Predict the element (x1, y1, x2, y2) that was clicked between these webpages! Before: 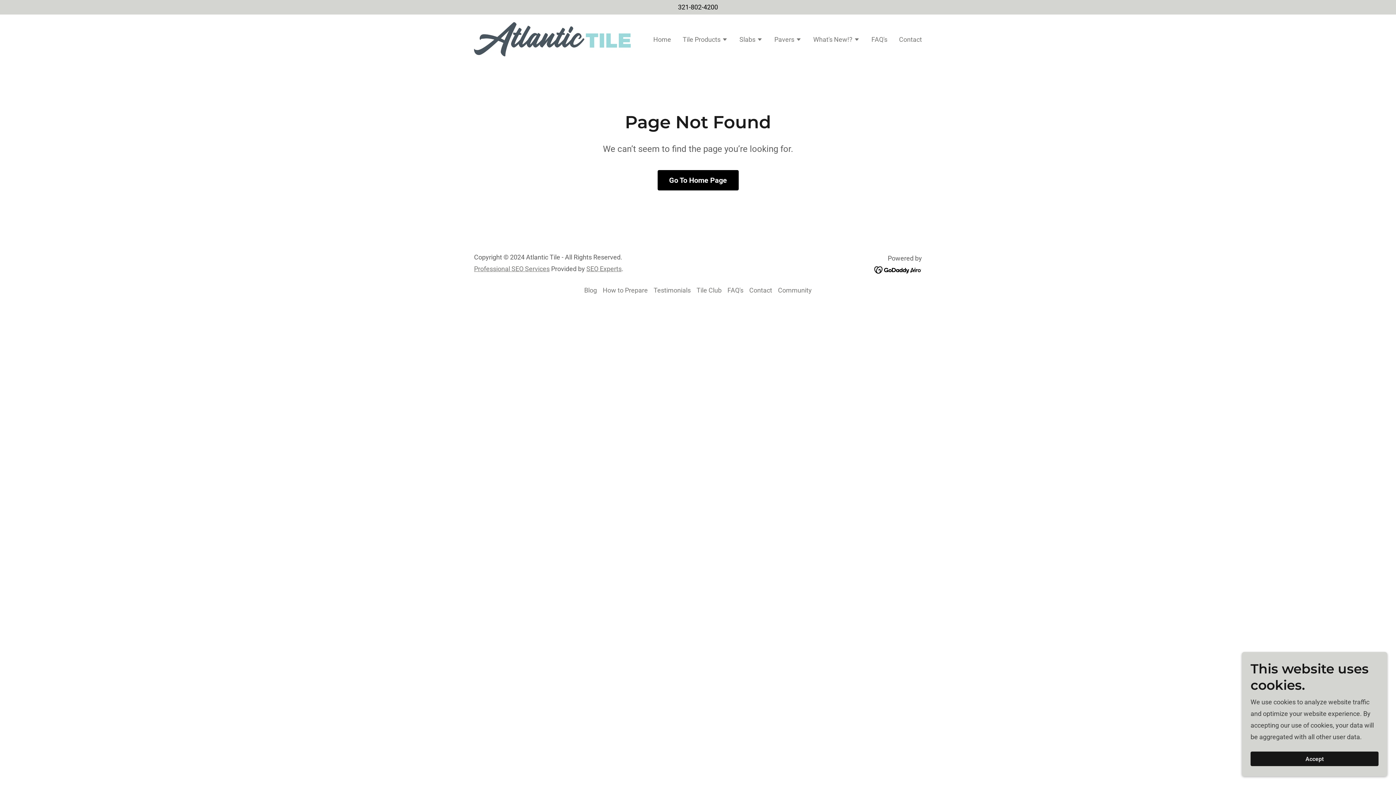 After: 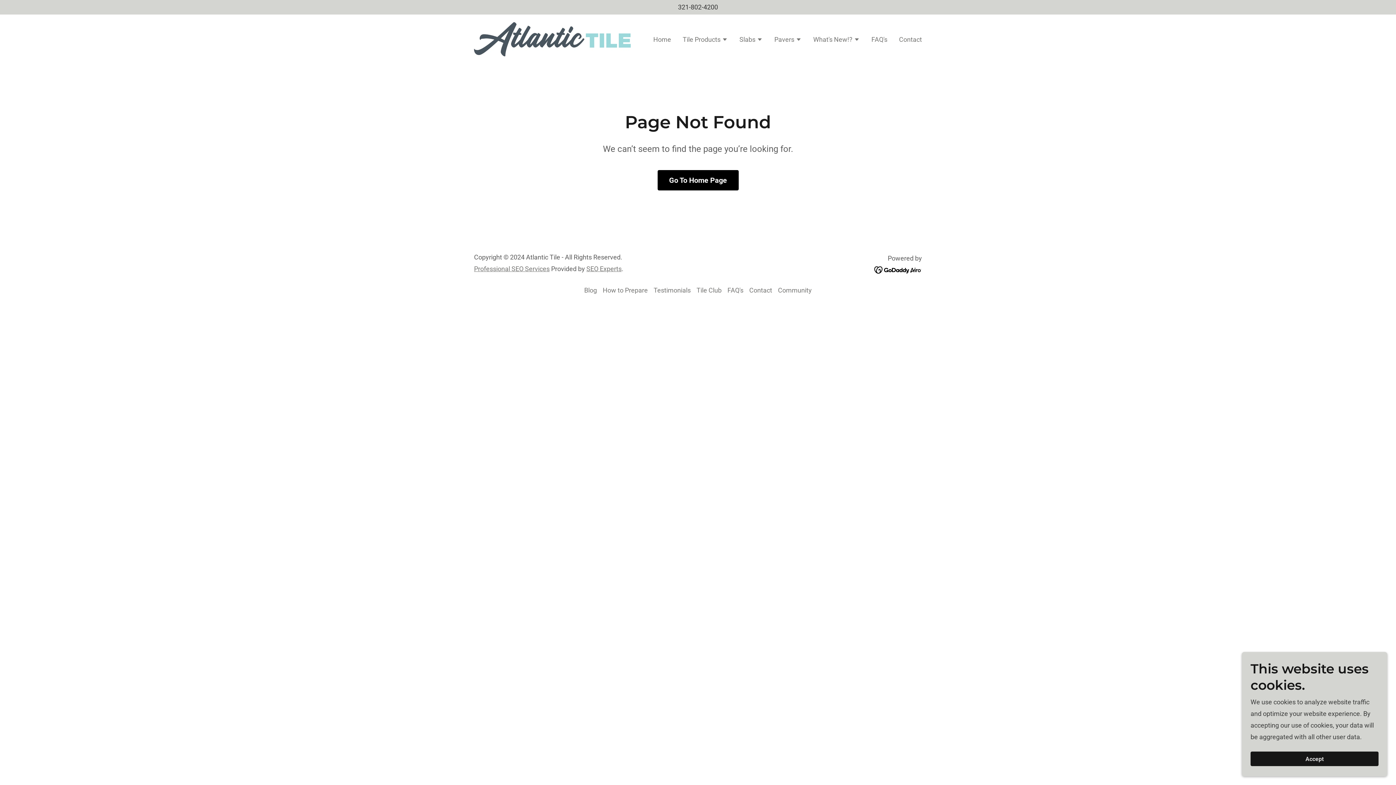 Action: label: 321-802-4200 bbox: (678, 3, 718, 10)